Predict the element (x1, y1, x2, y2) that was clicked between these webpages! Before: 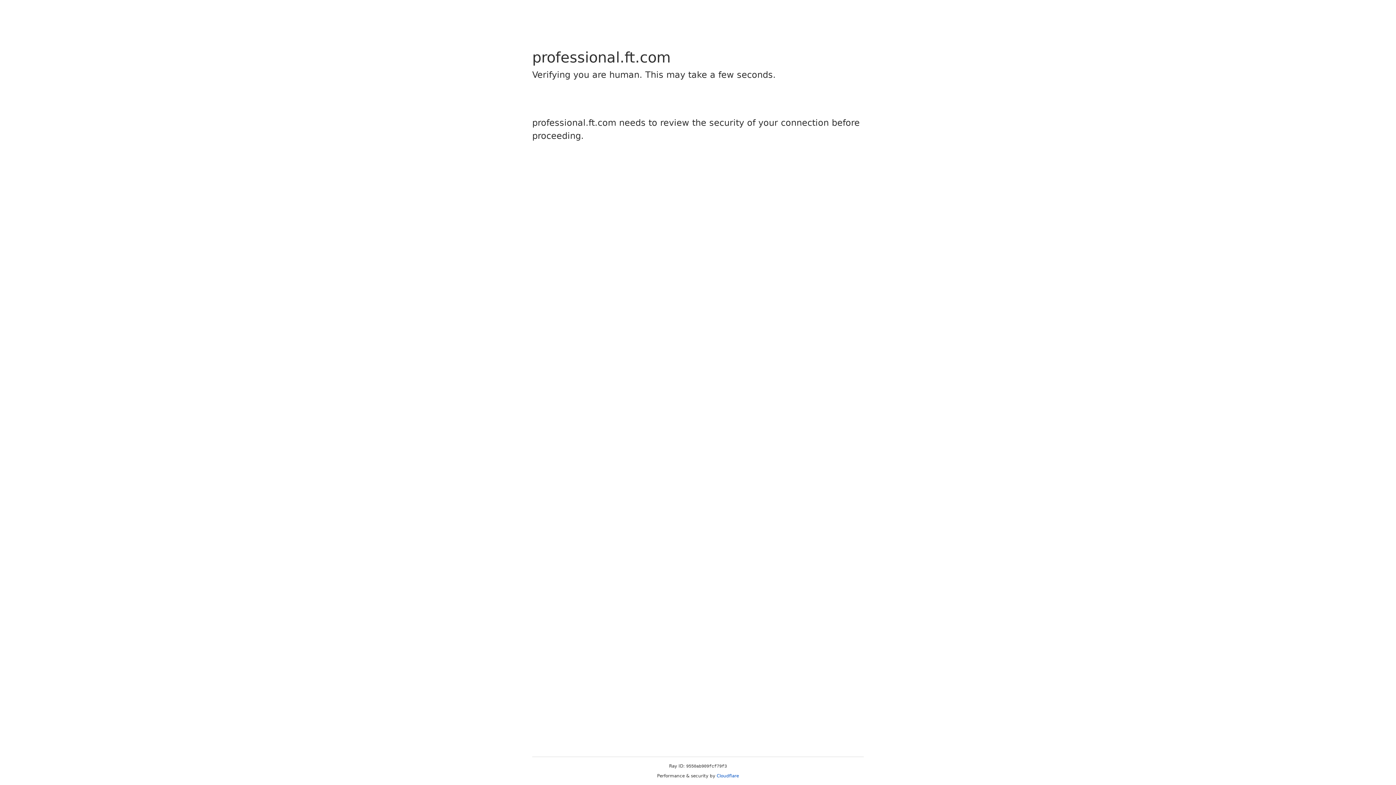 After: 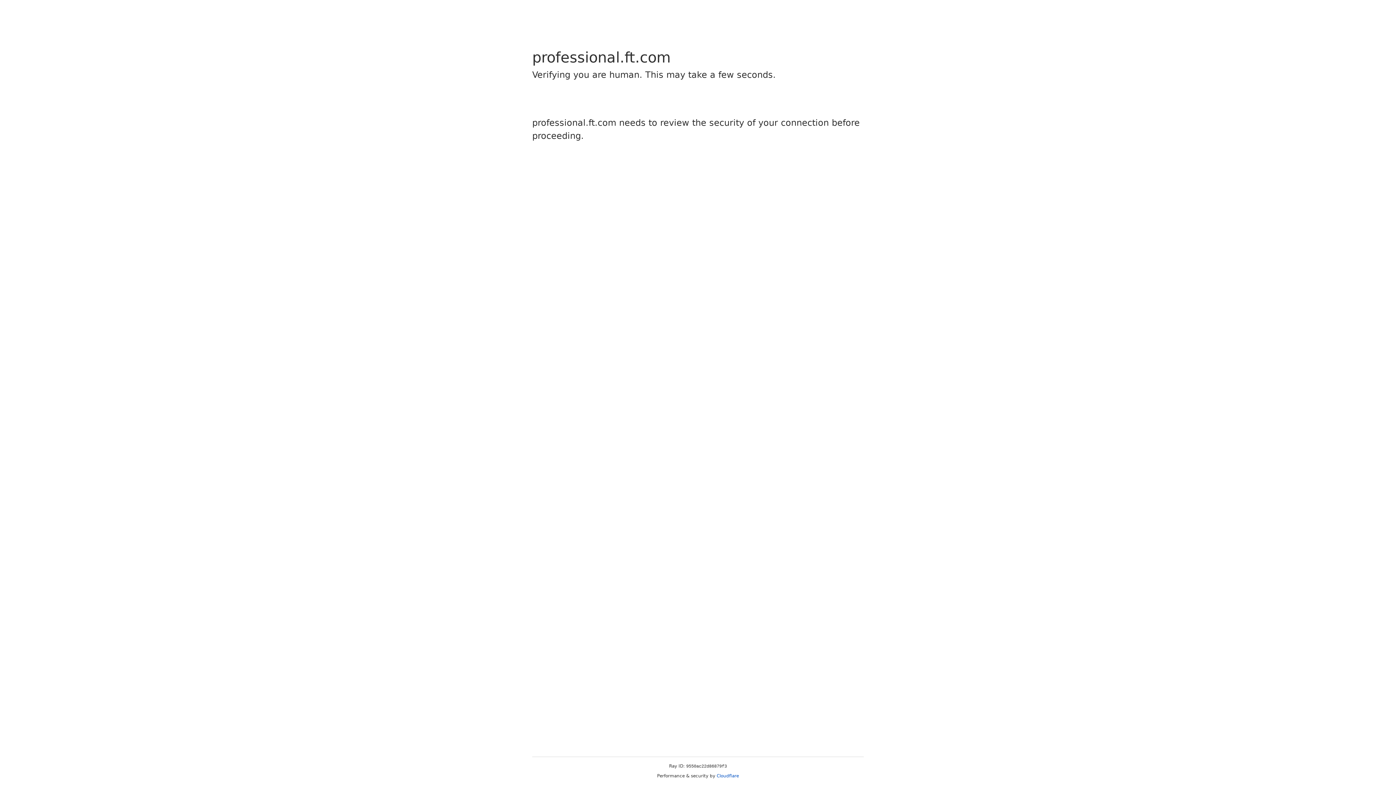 Action: label: Cloudflare bbox: (716, 773, 739, 778)